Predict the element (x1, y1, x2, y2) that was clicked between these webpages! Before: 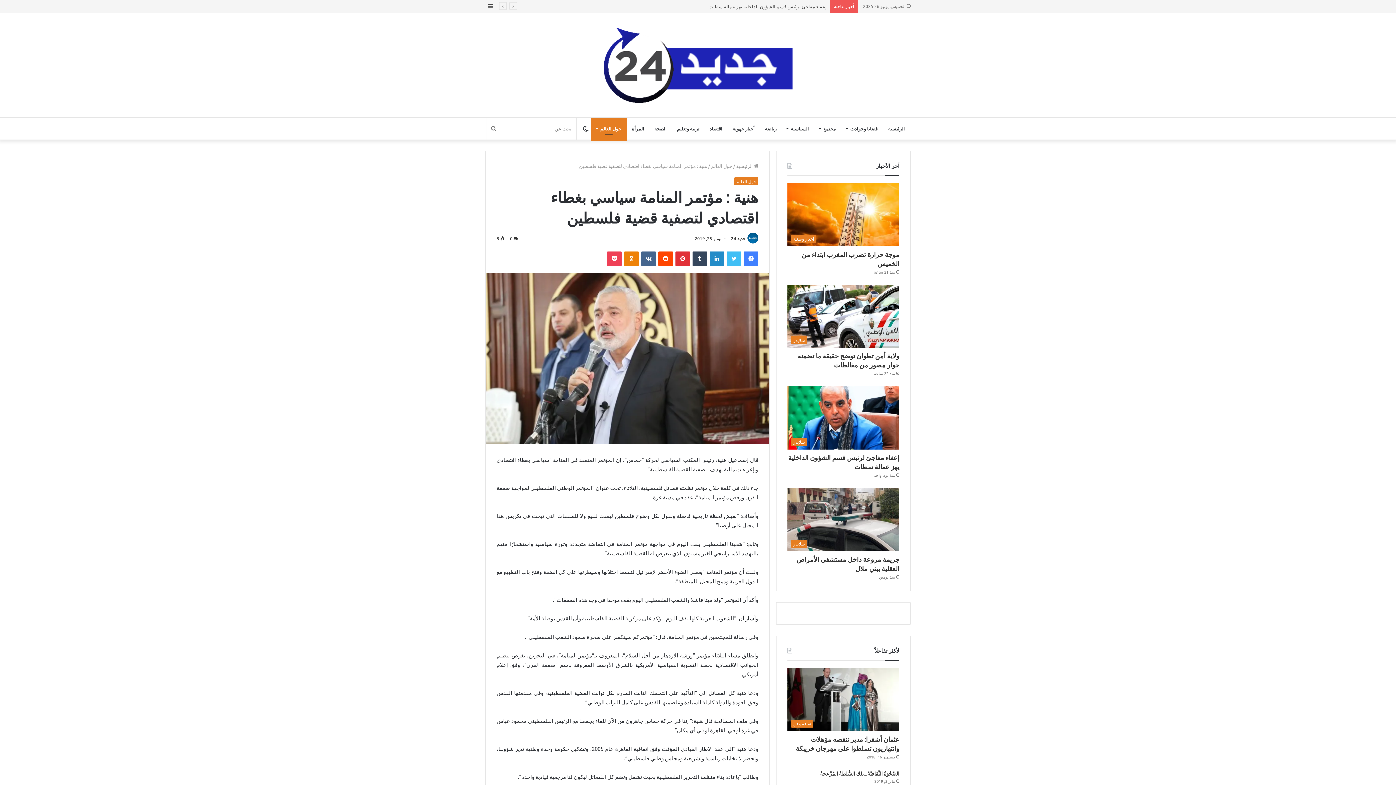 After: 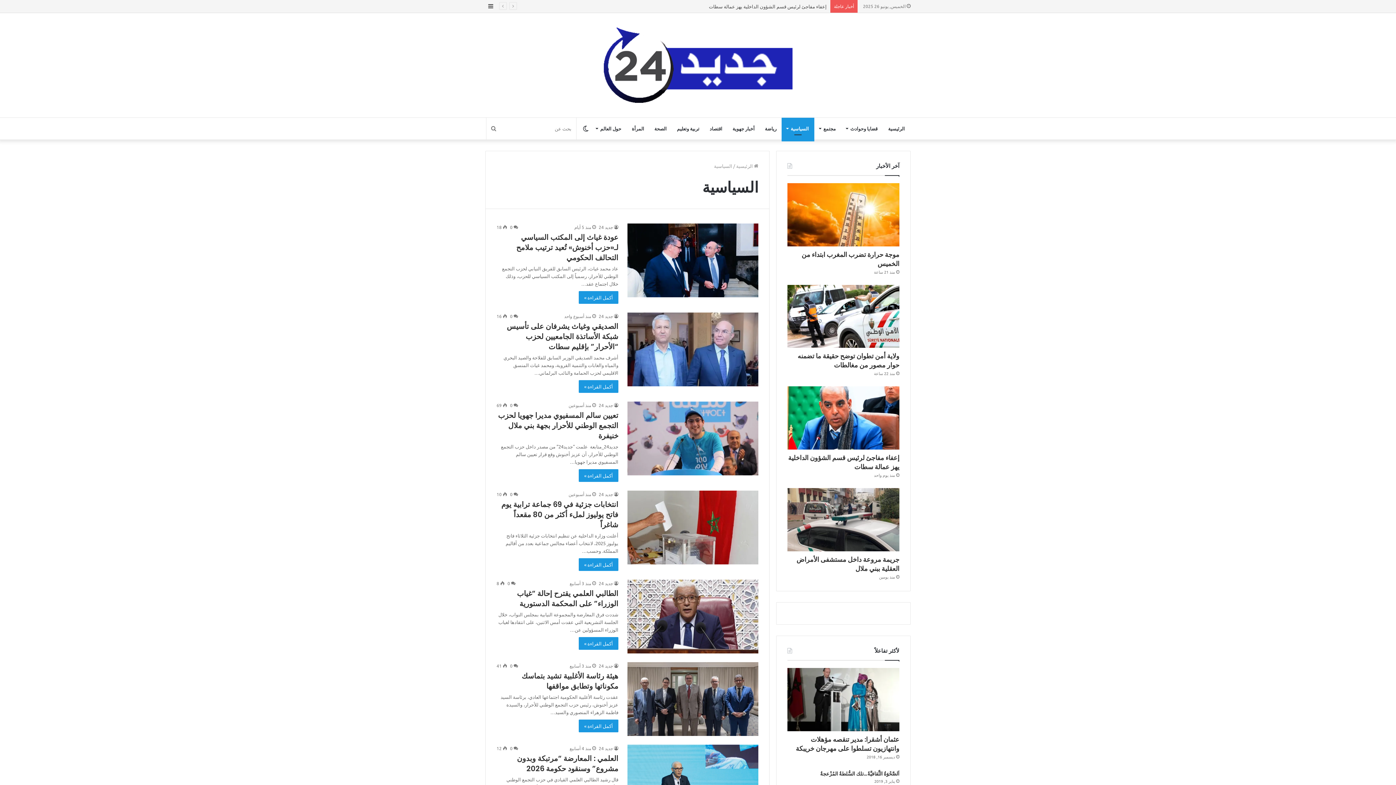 Action: bbox: (781, 117, 814, 139) label: السياسية